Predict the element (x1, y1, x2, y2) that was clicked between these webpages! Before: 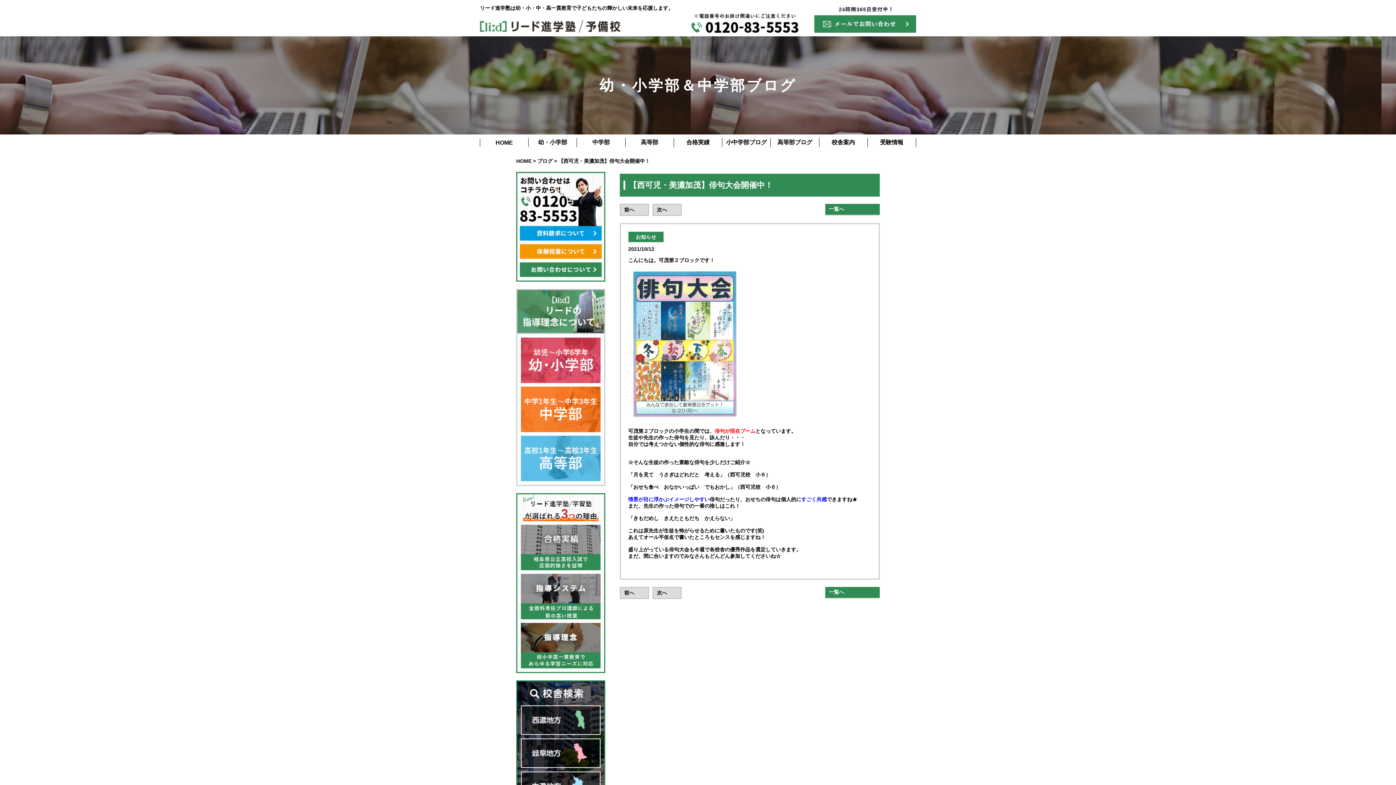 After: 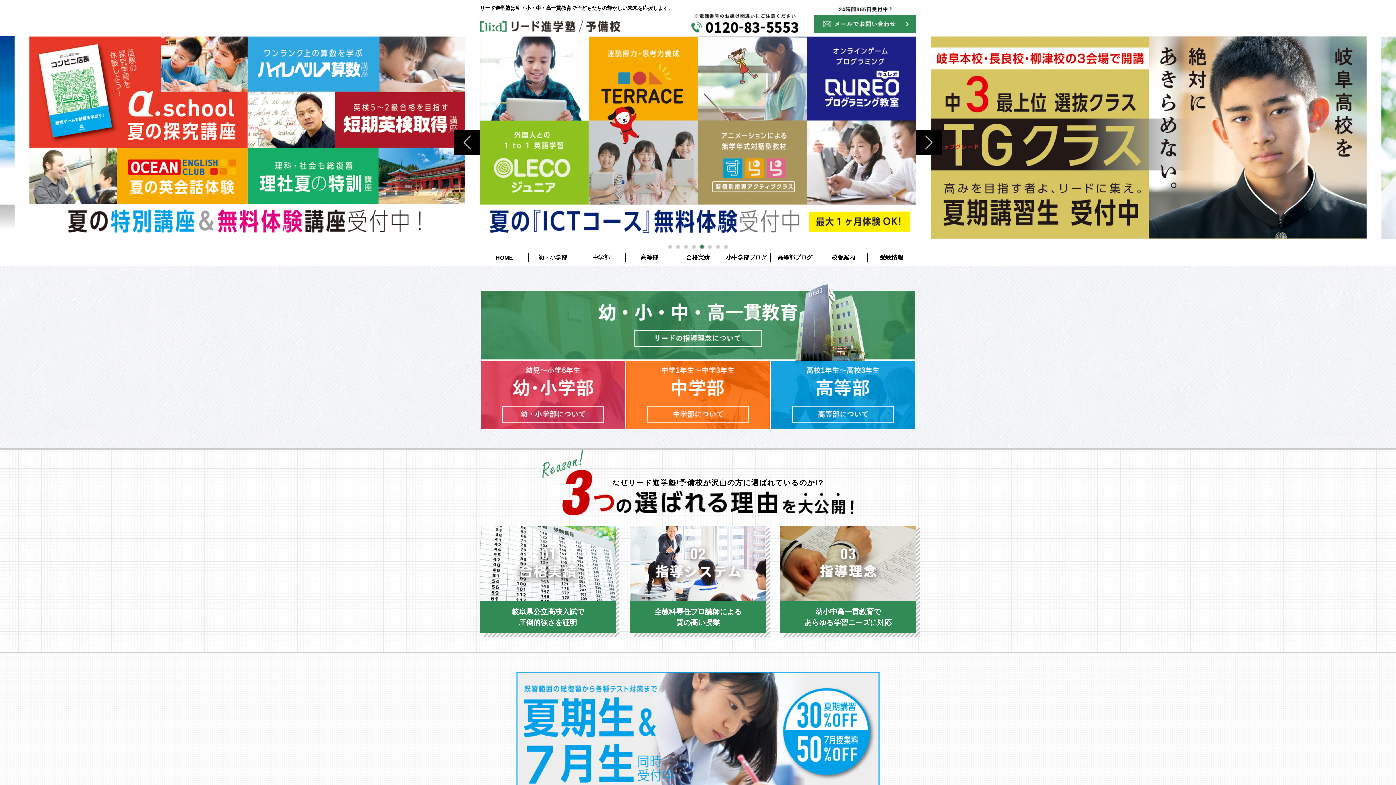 Action: label: HOME bbox: (480, 139, 528, 146)